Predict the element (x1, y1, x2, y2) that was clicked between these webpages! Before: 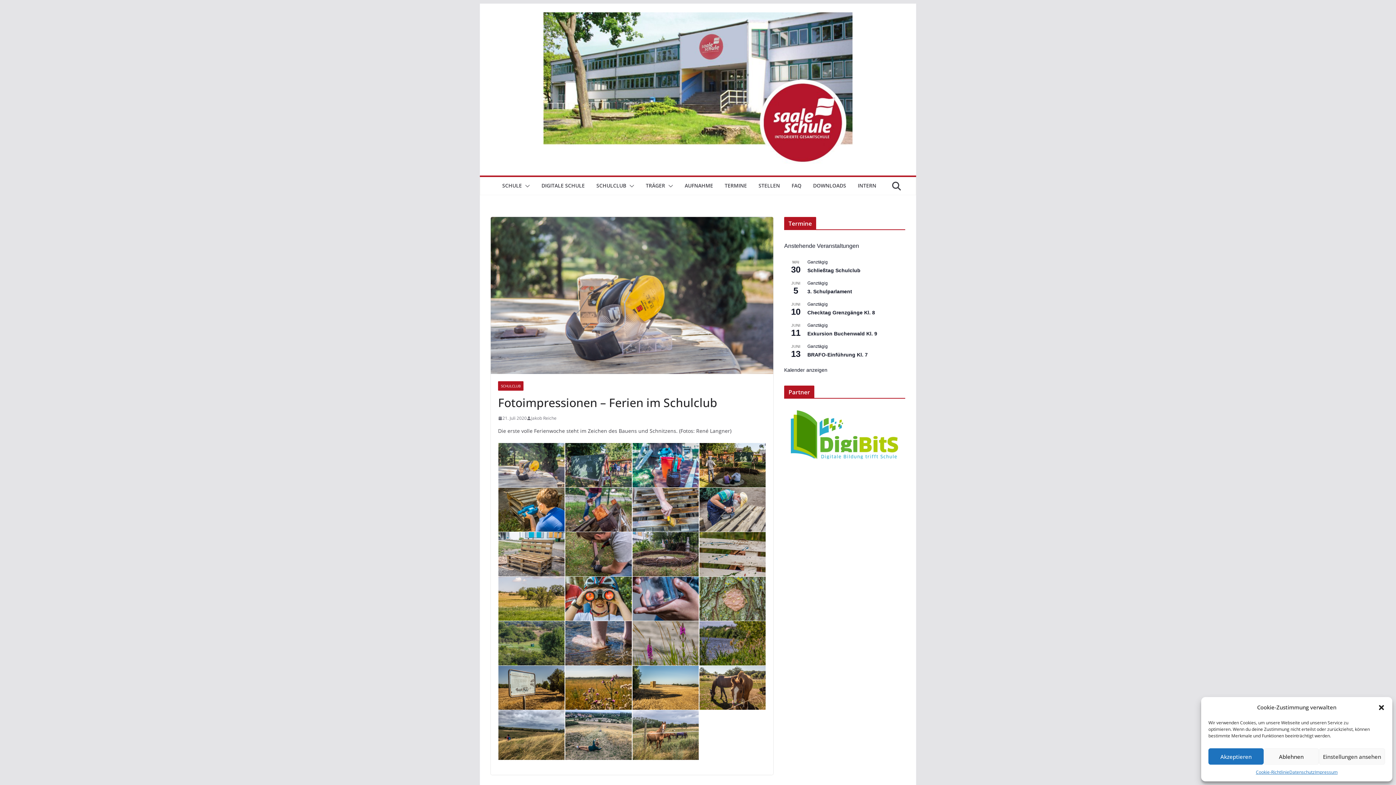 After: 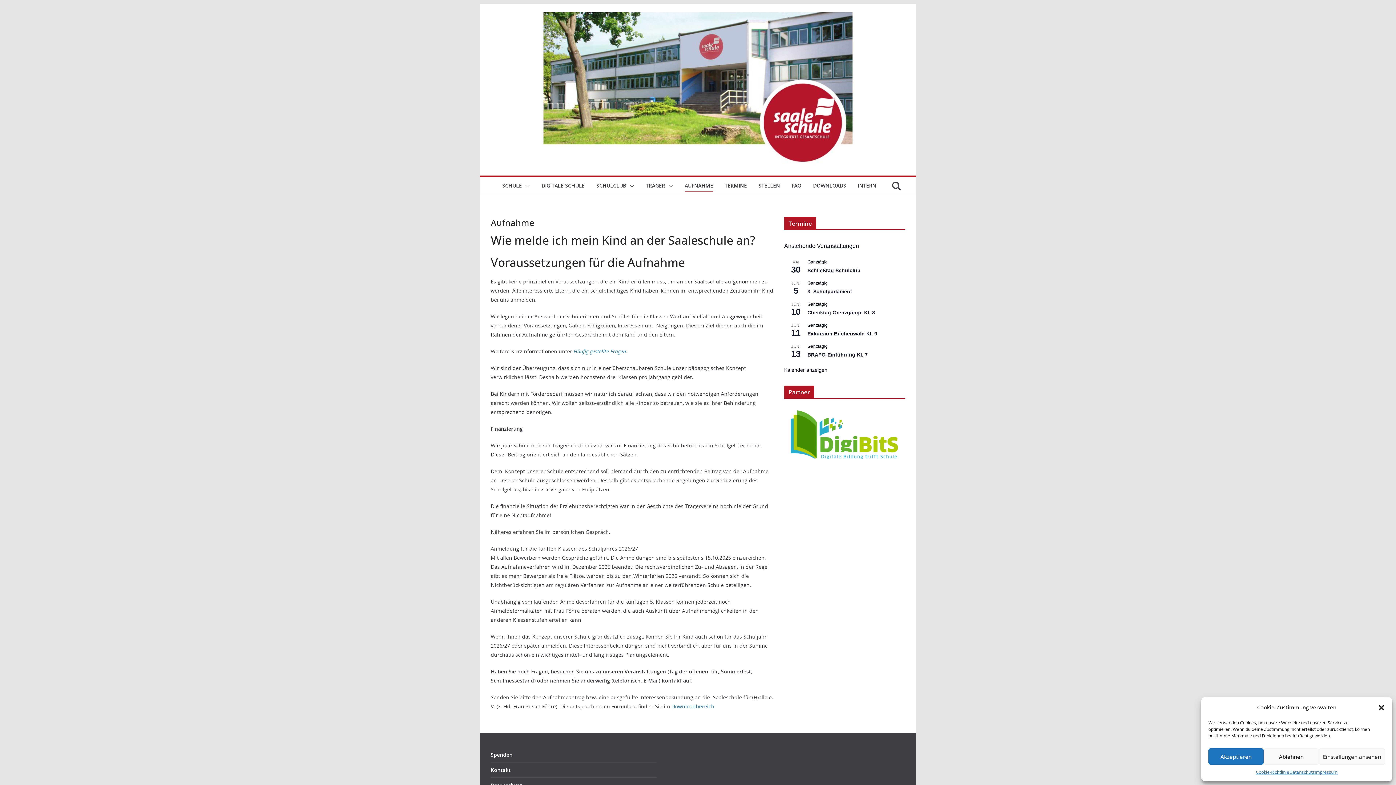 Action: bbox: (684, 180, 713, 191) label: AUFNAHME